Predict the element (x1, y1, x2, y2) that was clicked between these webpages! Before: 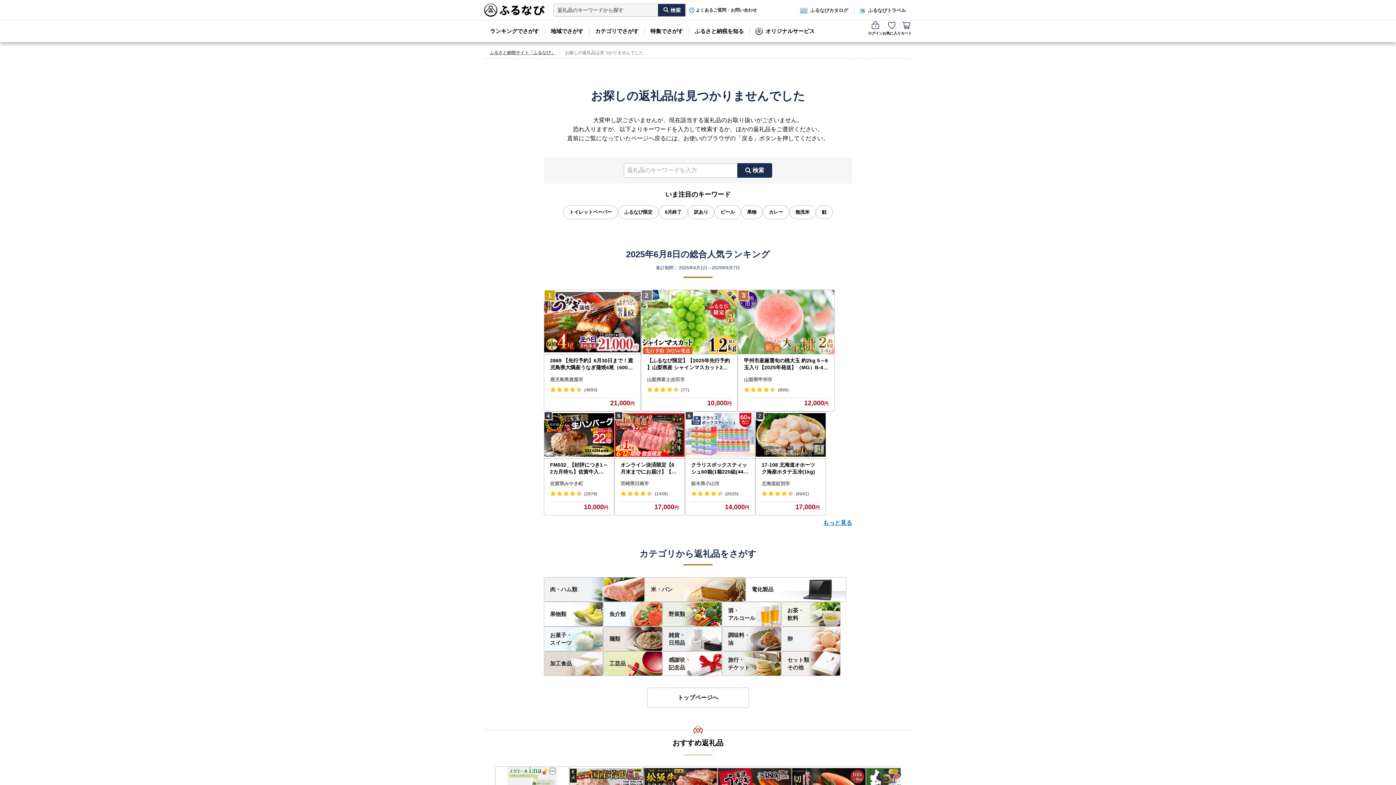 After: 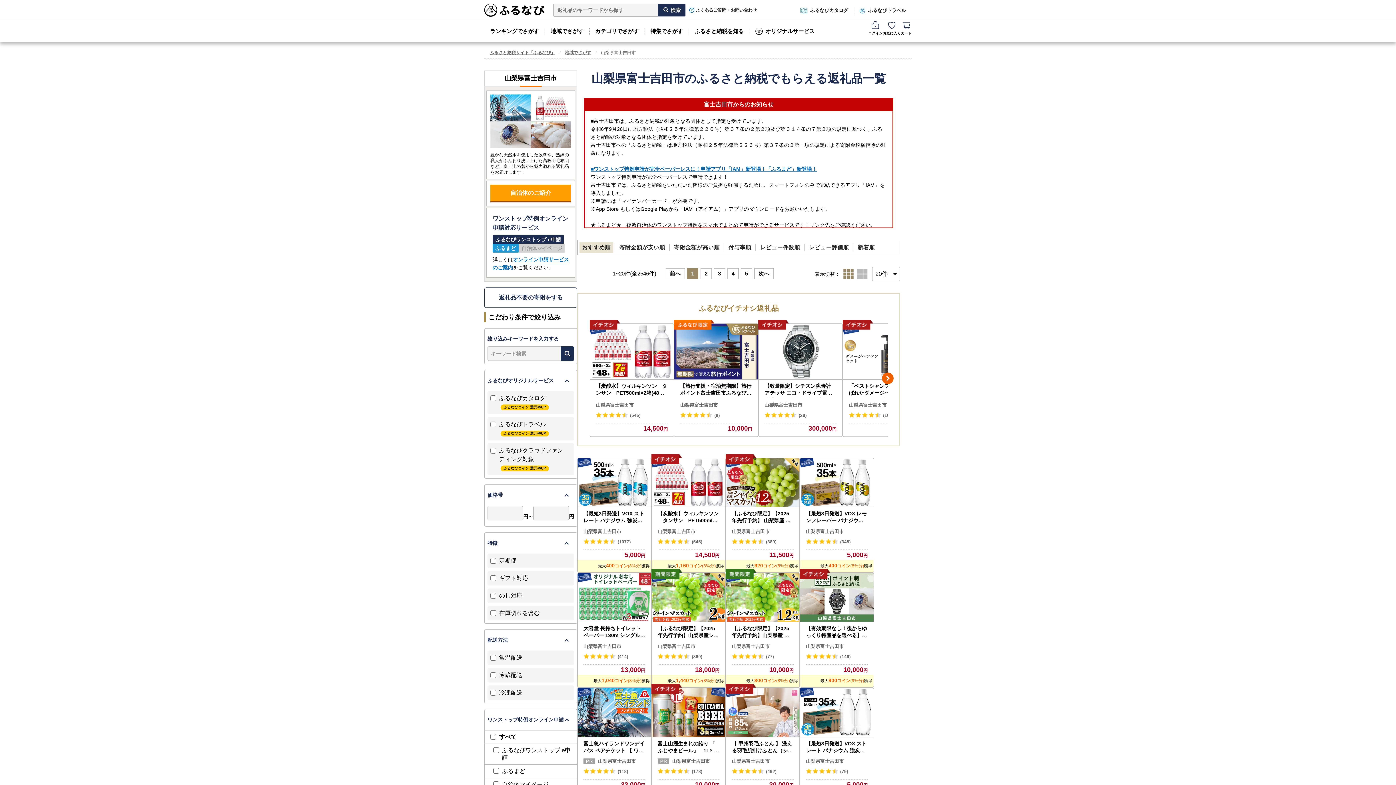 Action: bbox: (647, 376, 684, 382) label: 山梨県富士吉田市